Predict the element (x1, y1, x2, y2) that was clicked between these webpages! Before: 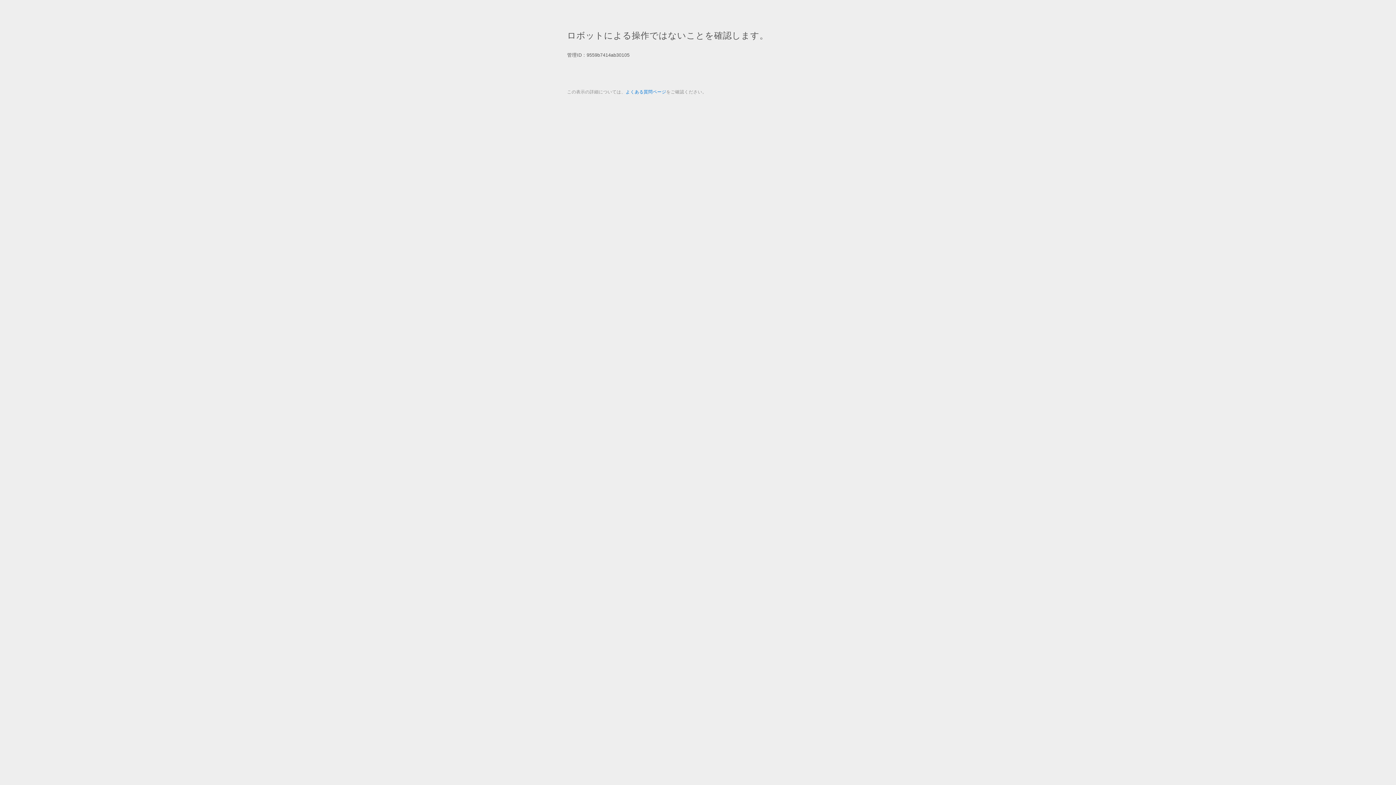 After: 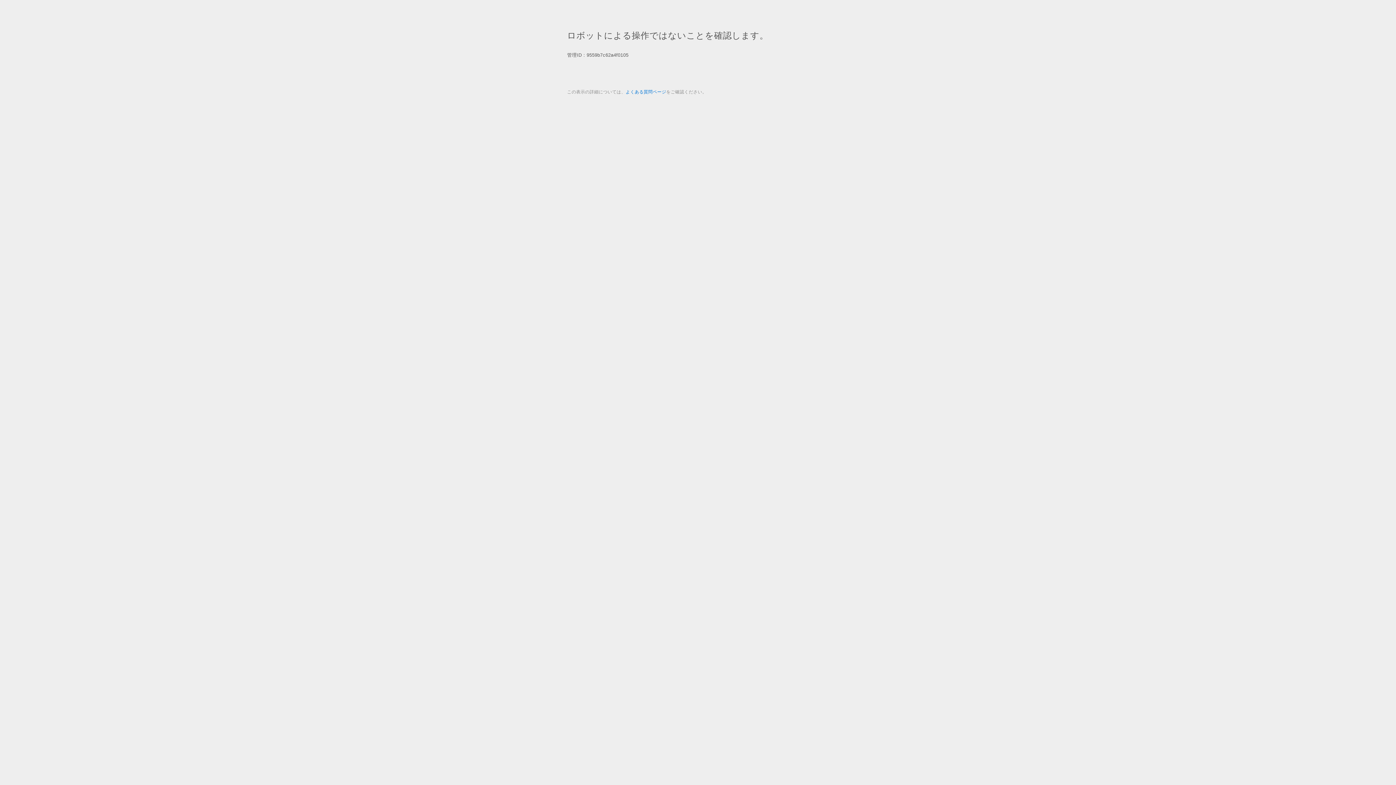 Action: label: よくある質問ページ bbox: (625, 89, 666, 94)